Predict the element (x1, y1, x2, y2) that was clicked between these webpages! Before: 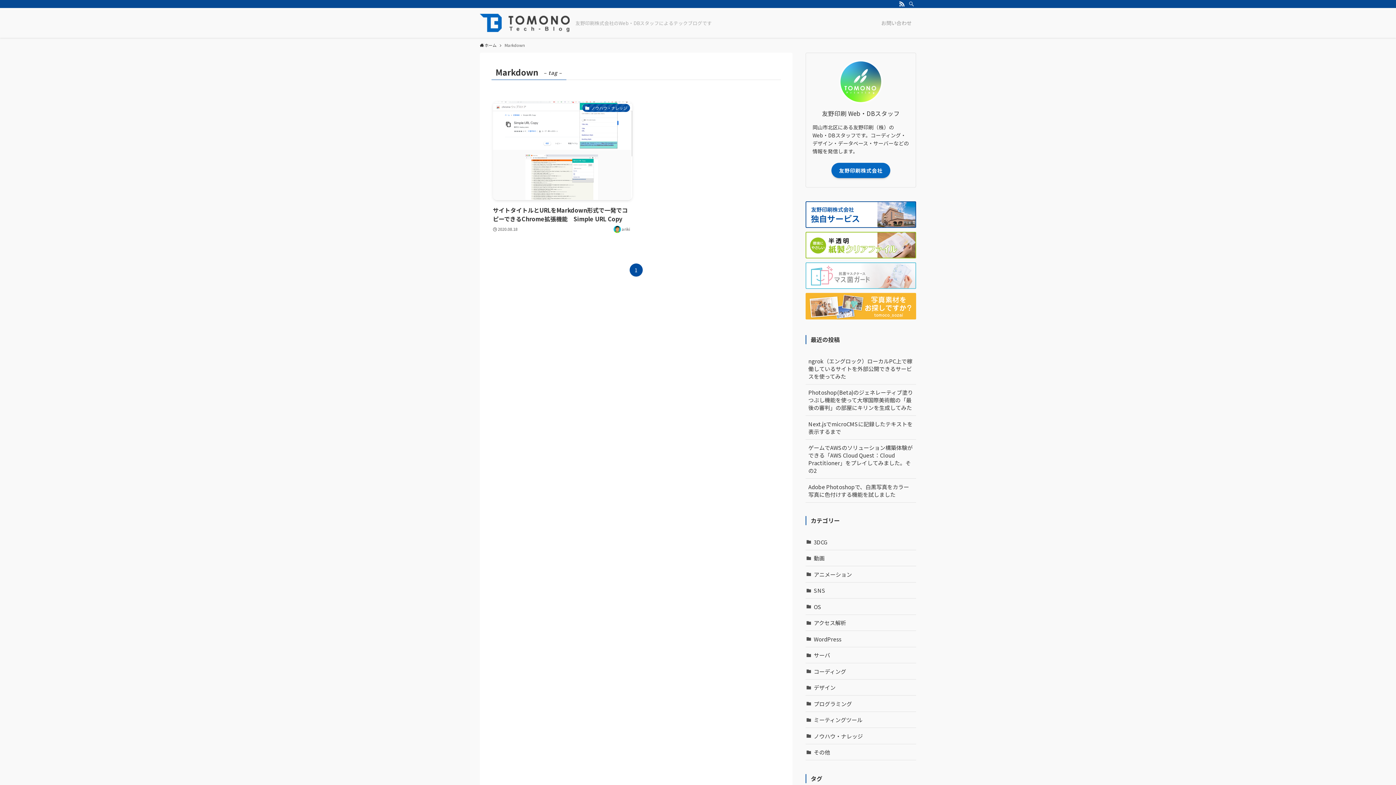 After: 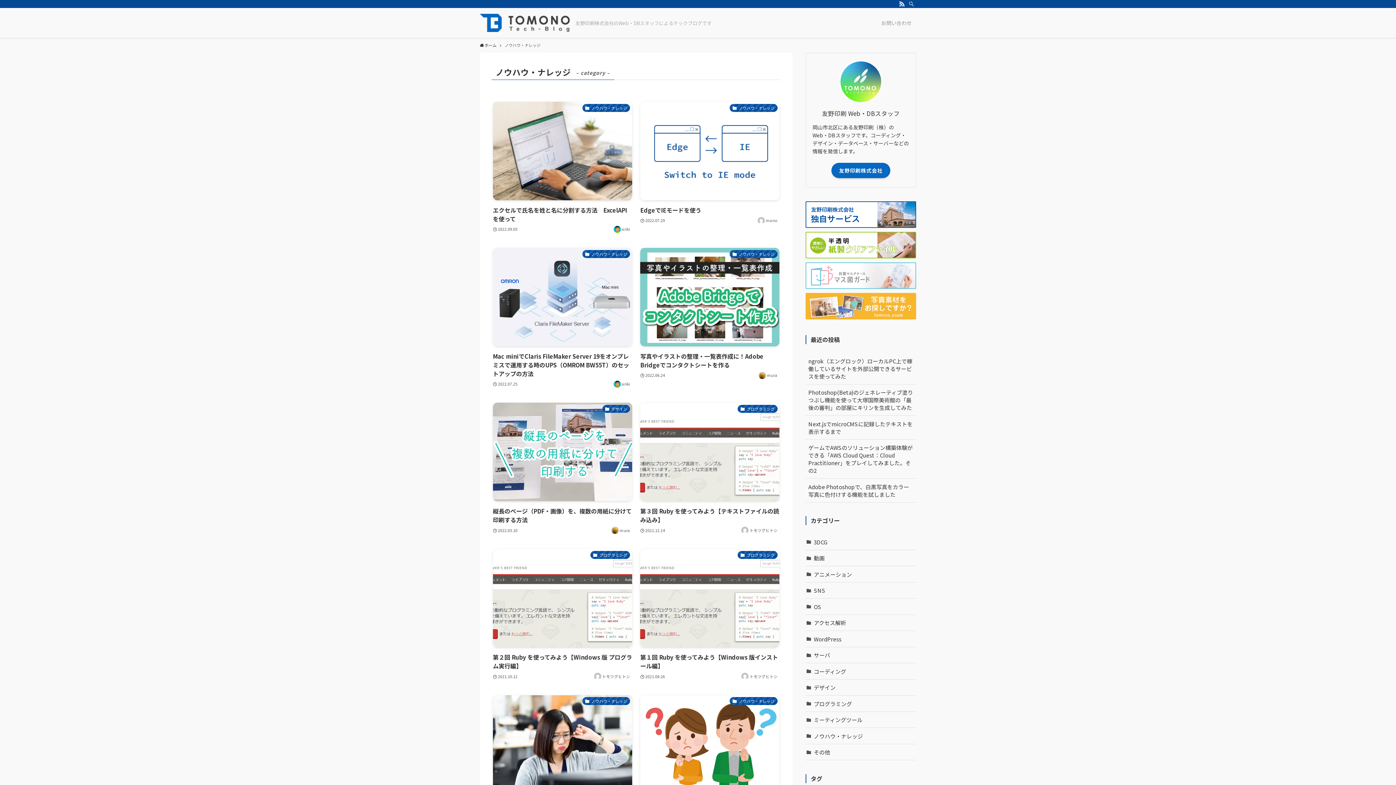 Action: label: ノウハウ・ナレッジ bbox: (805, 648, 916, 664)